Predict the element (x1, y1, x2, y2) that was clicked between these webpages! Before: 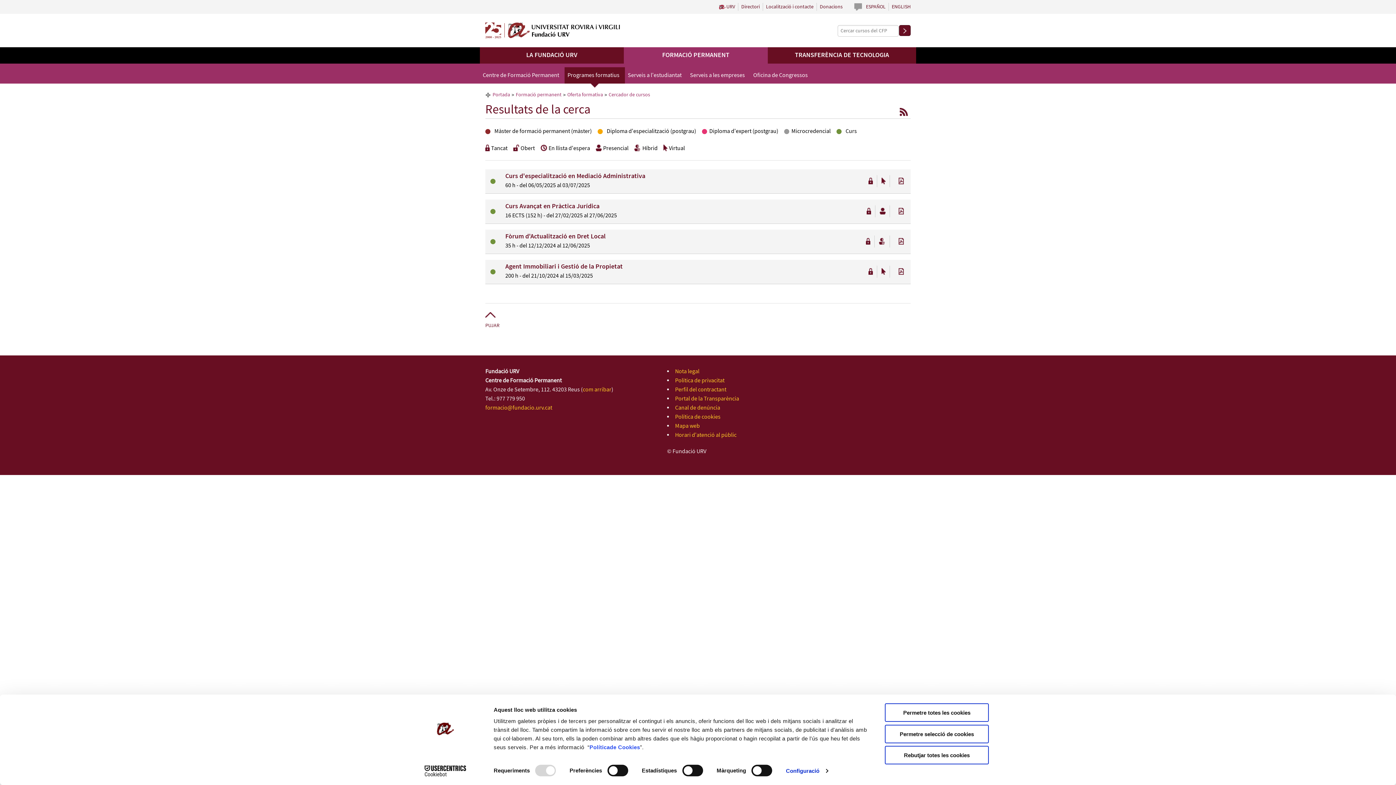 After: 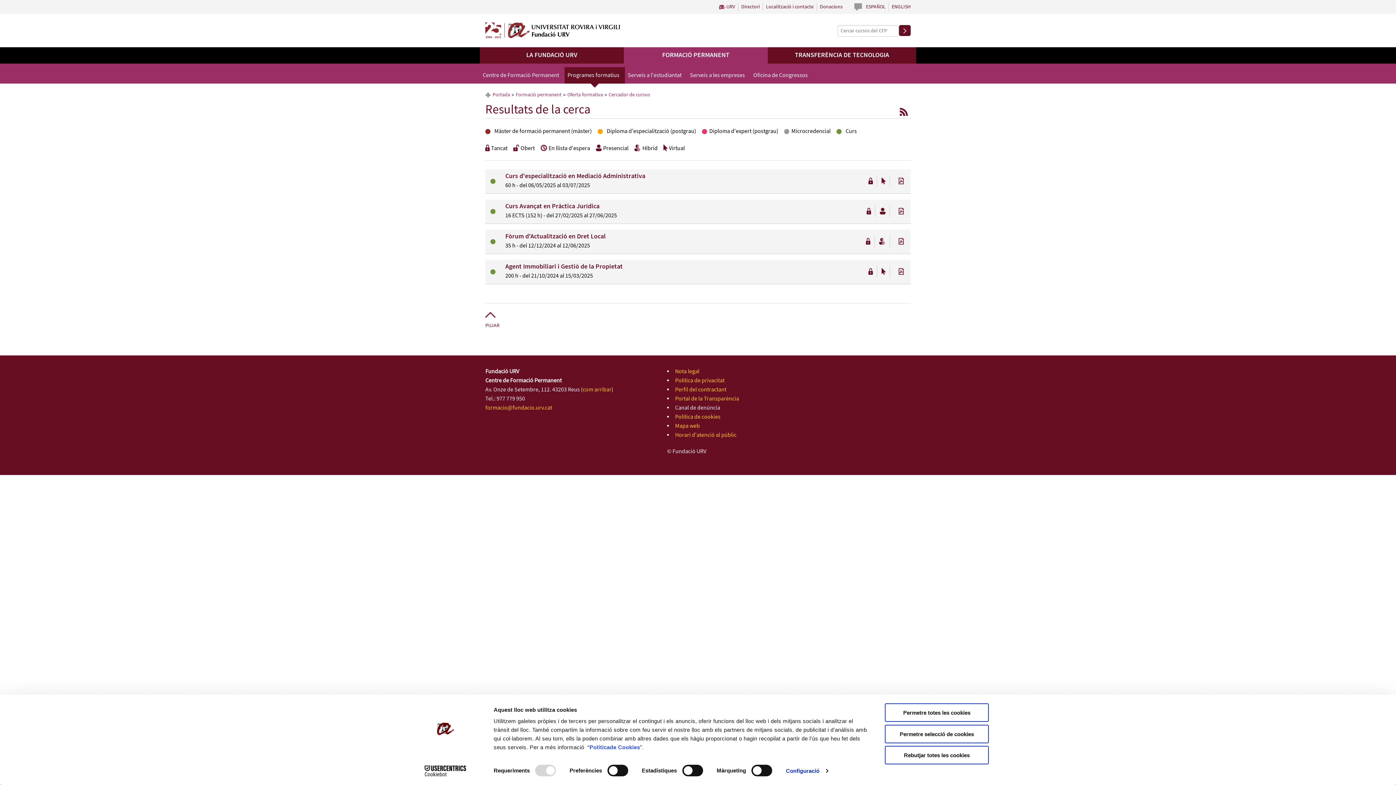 Action: bbox: (675, 404, 720, 412) label: Canal de denúncia